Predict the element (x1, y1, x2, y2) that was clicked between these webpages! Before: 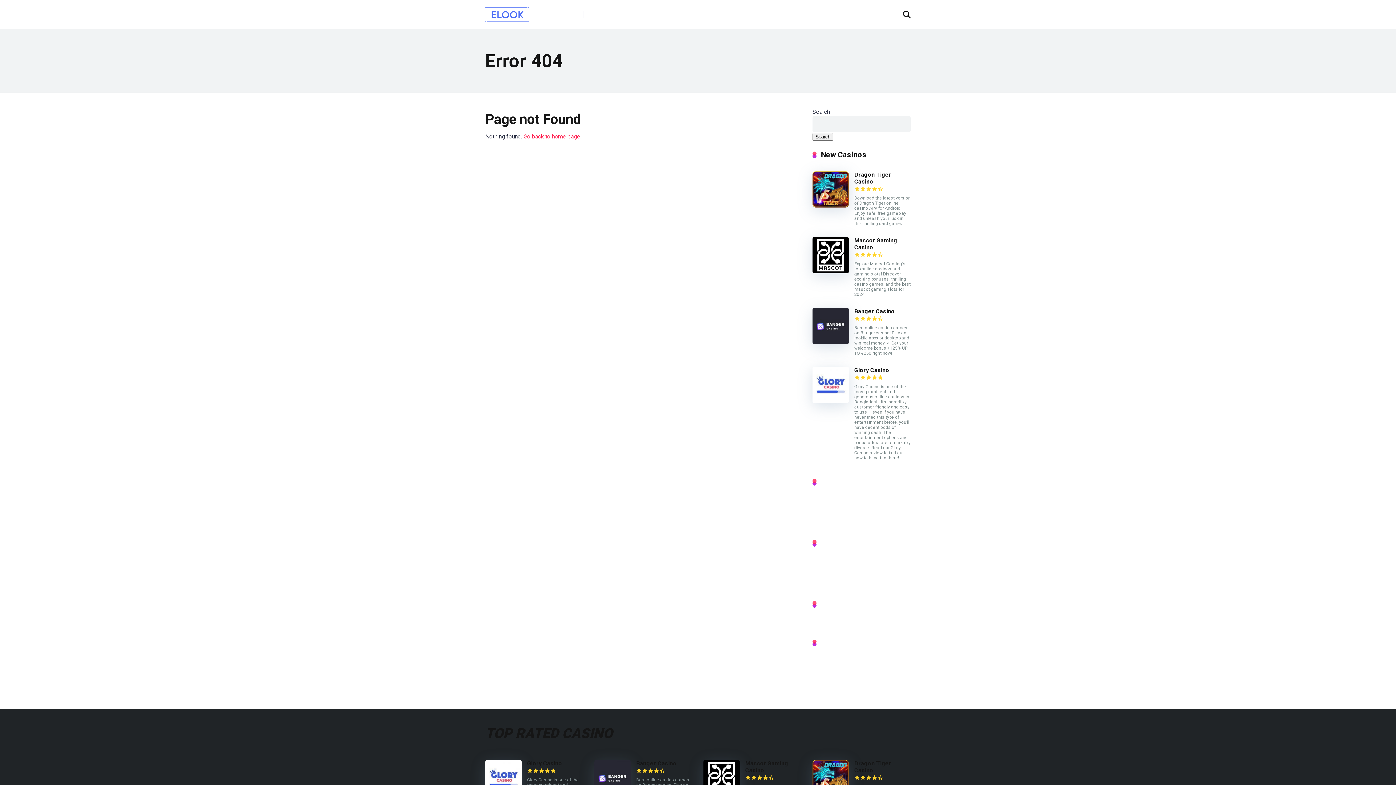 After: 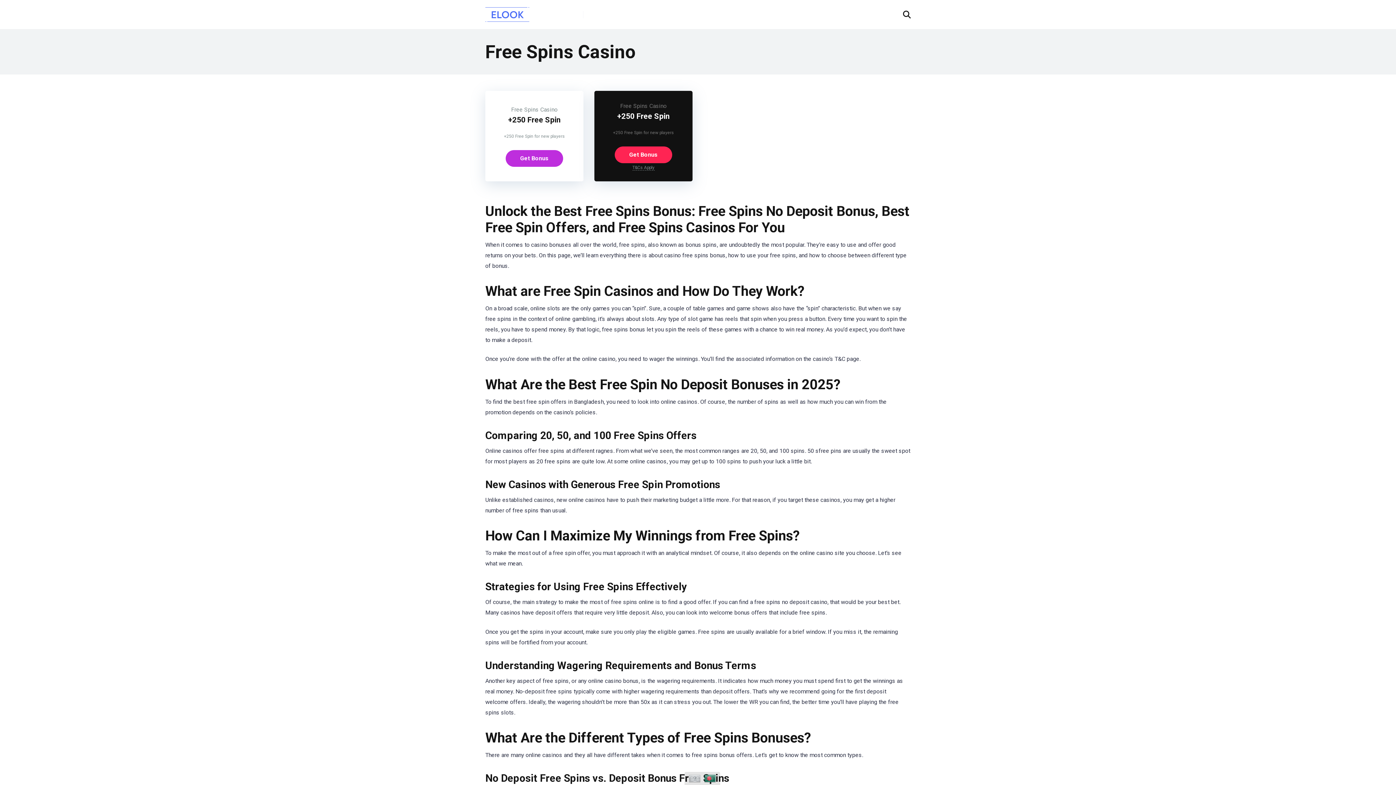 Action: label: Free Spins Casino bbox: (812, 583, 859, 594)